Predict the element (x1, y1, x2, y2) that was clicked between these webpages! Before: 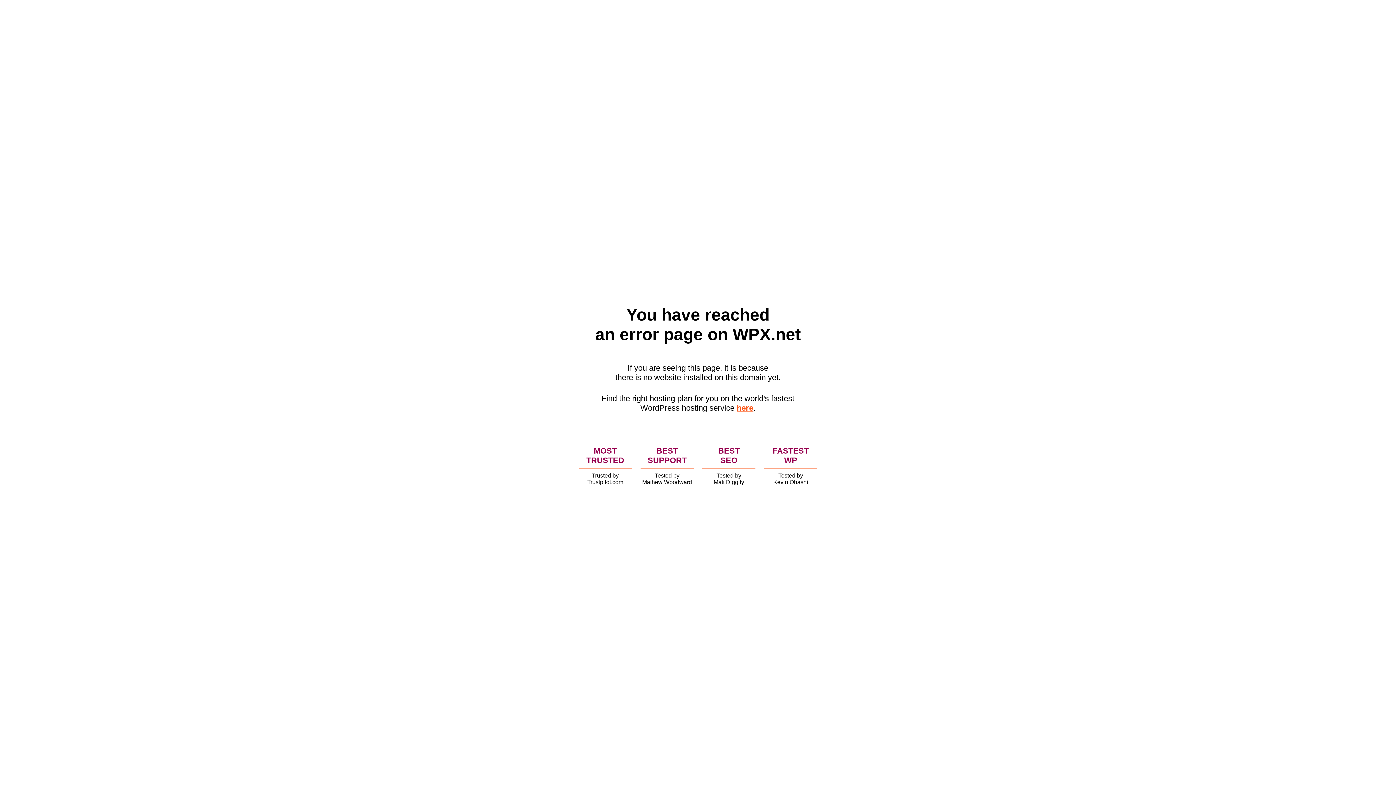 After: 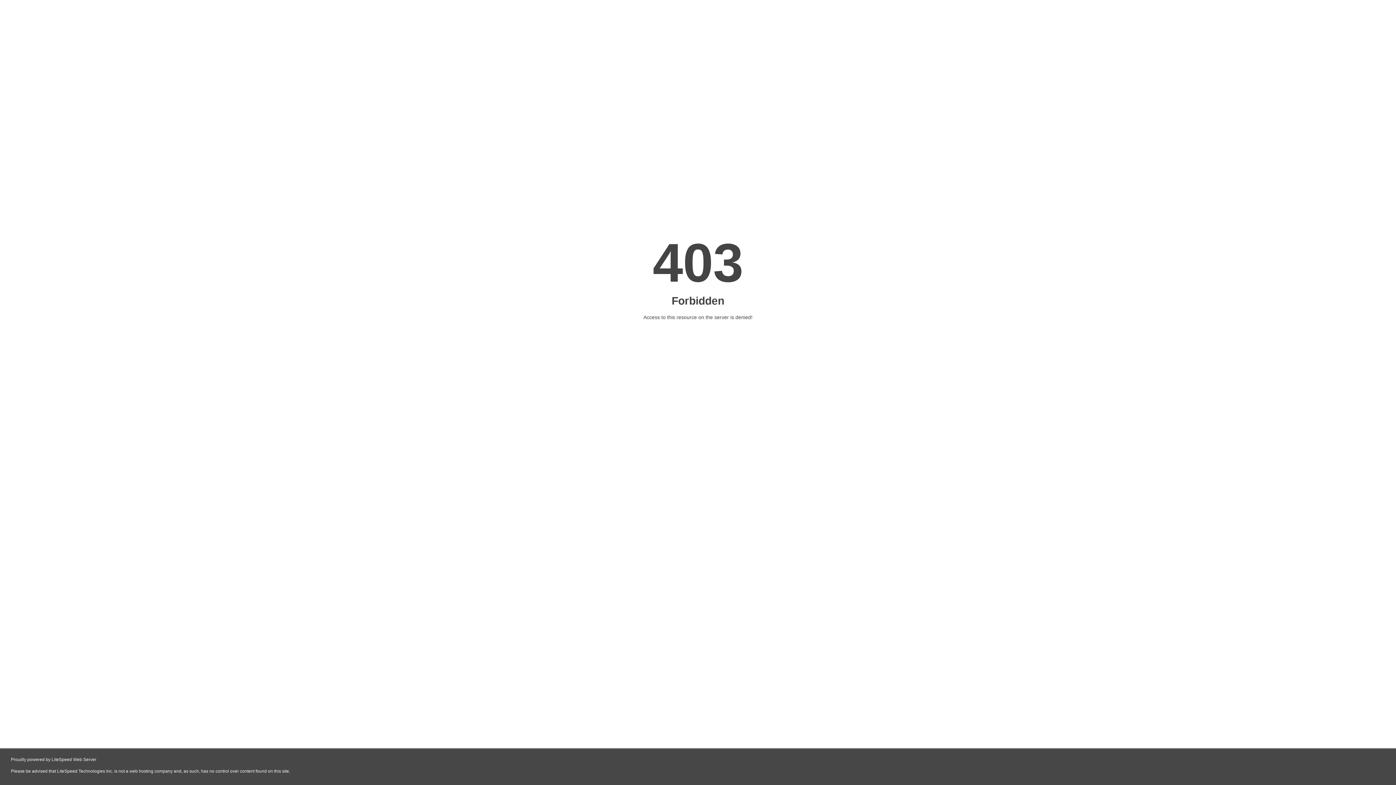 Action: bbox: (736, 403, 753, 412) label: here